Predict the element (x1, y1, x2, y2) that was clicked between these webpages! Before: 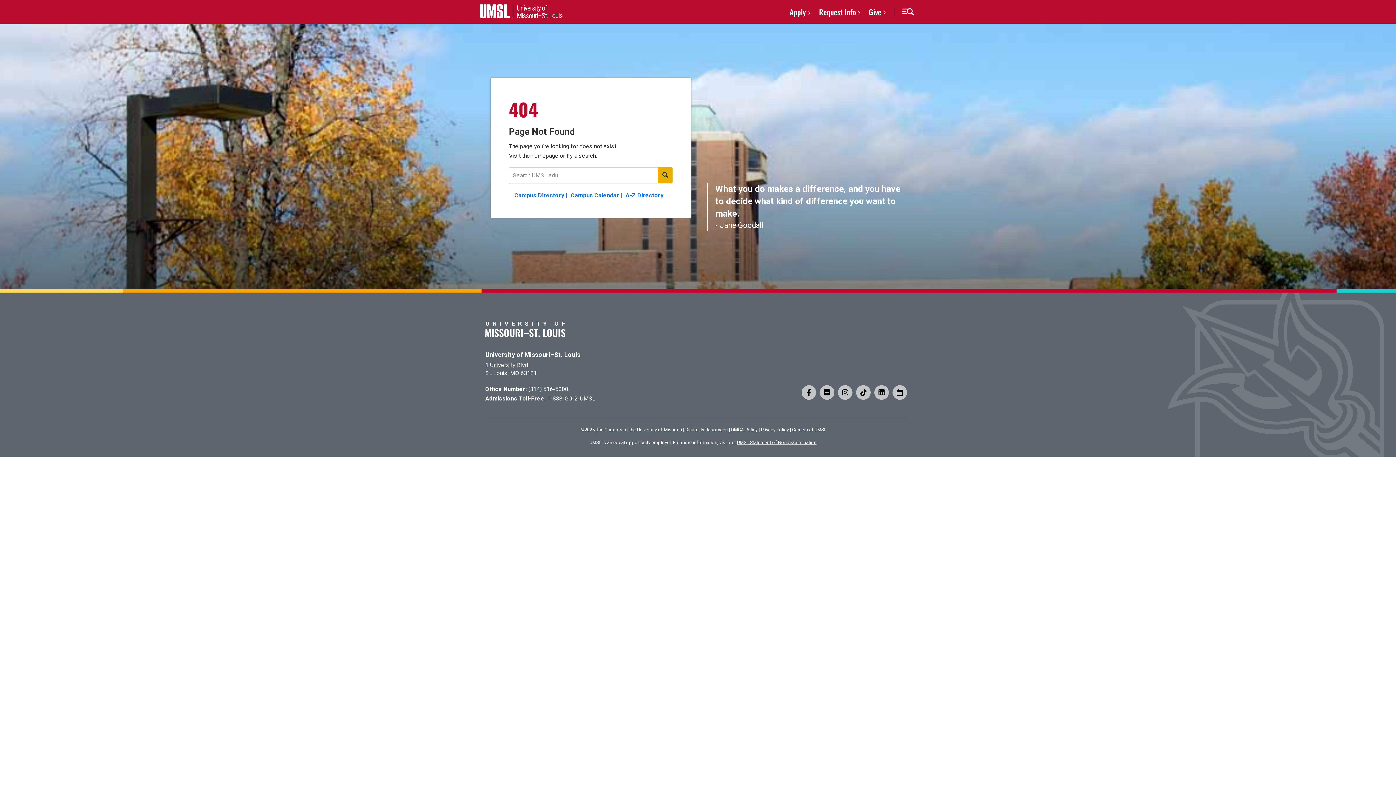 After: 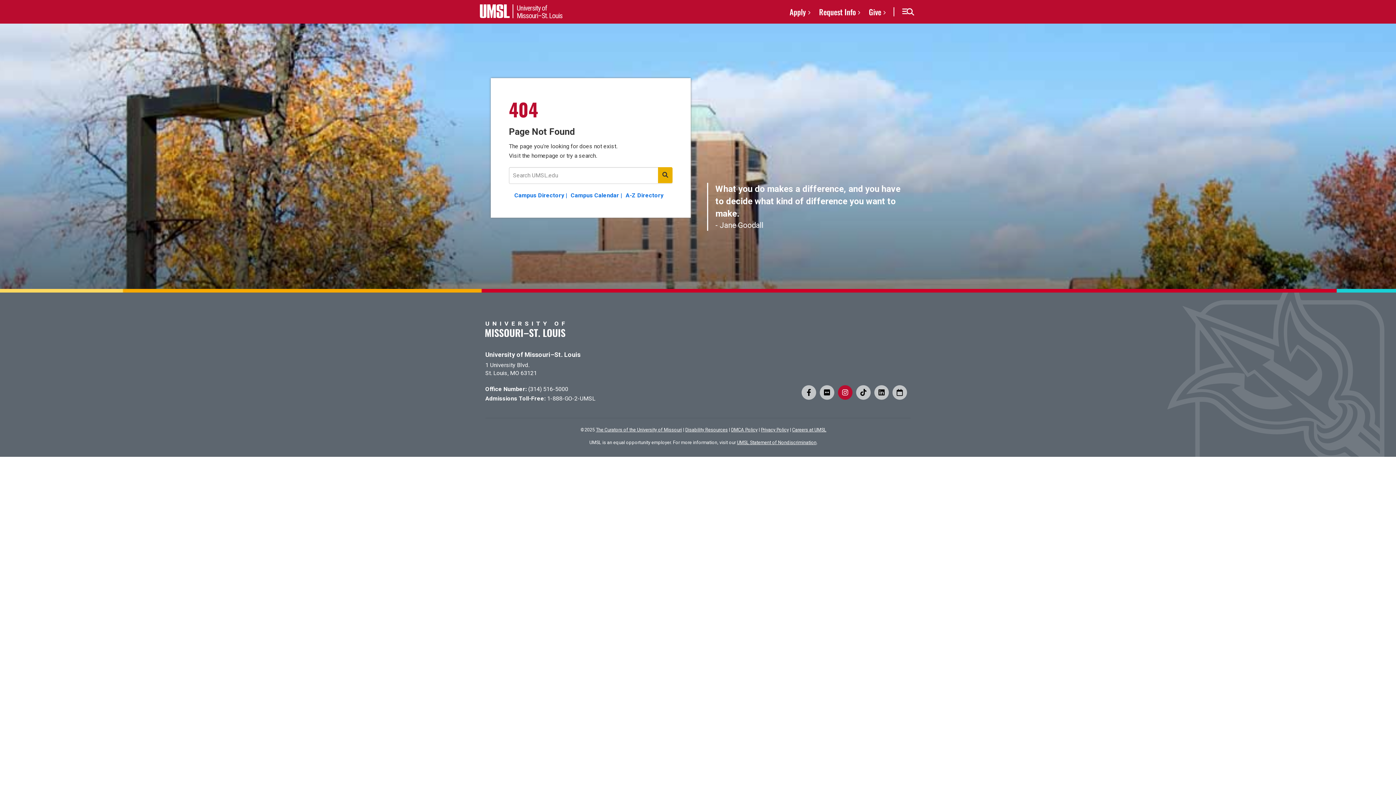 Action: bbox: (838, 385, 852, 399)